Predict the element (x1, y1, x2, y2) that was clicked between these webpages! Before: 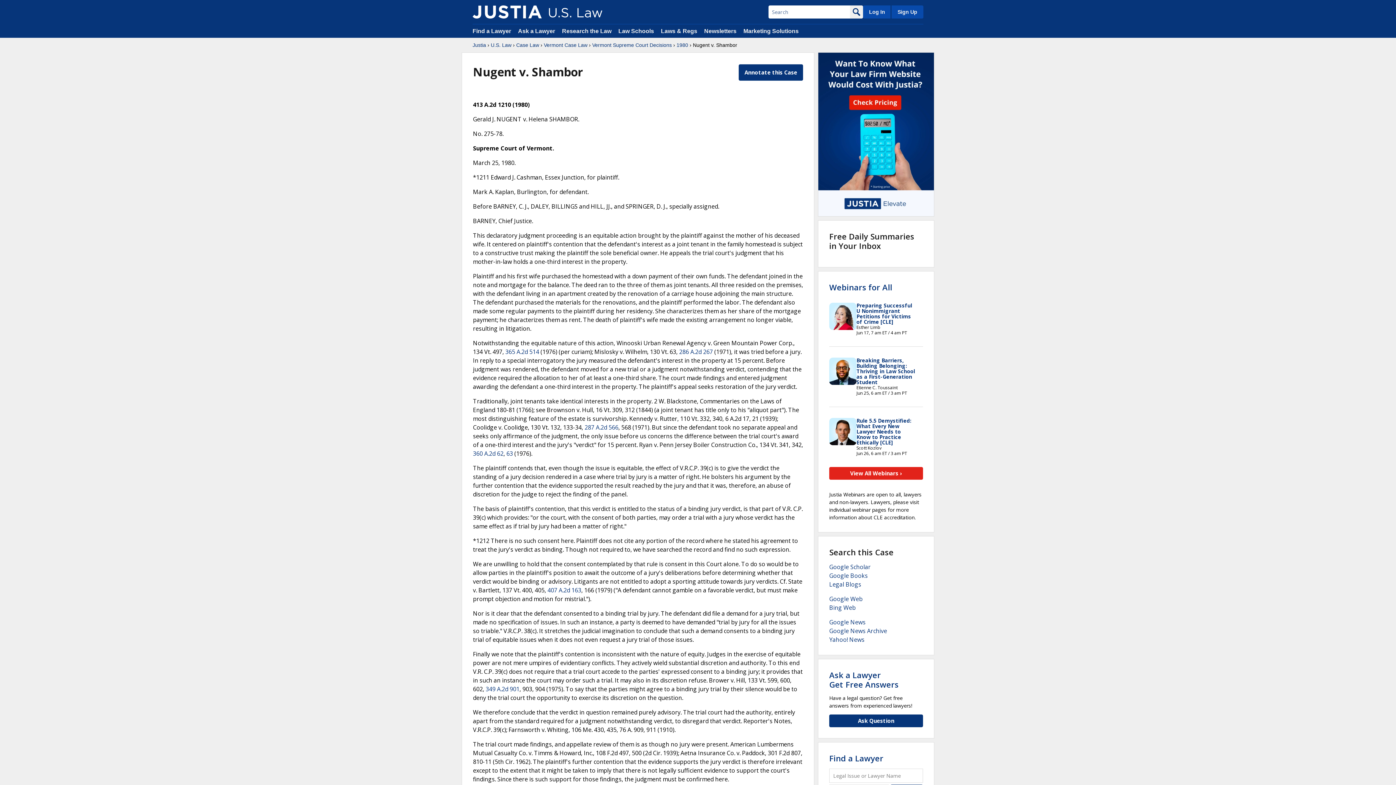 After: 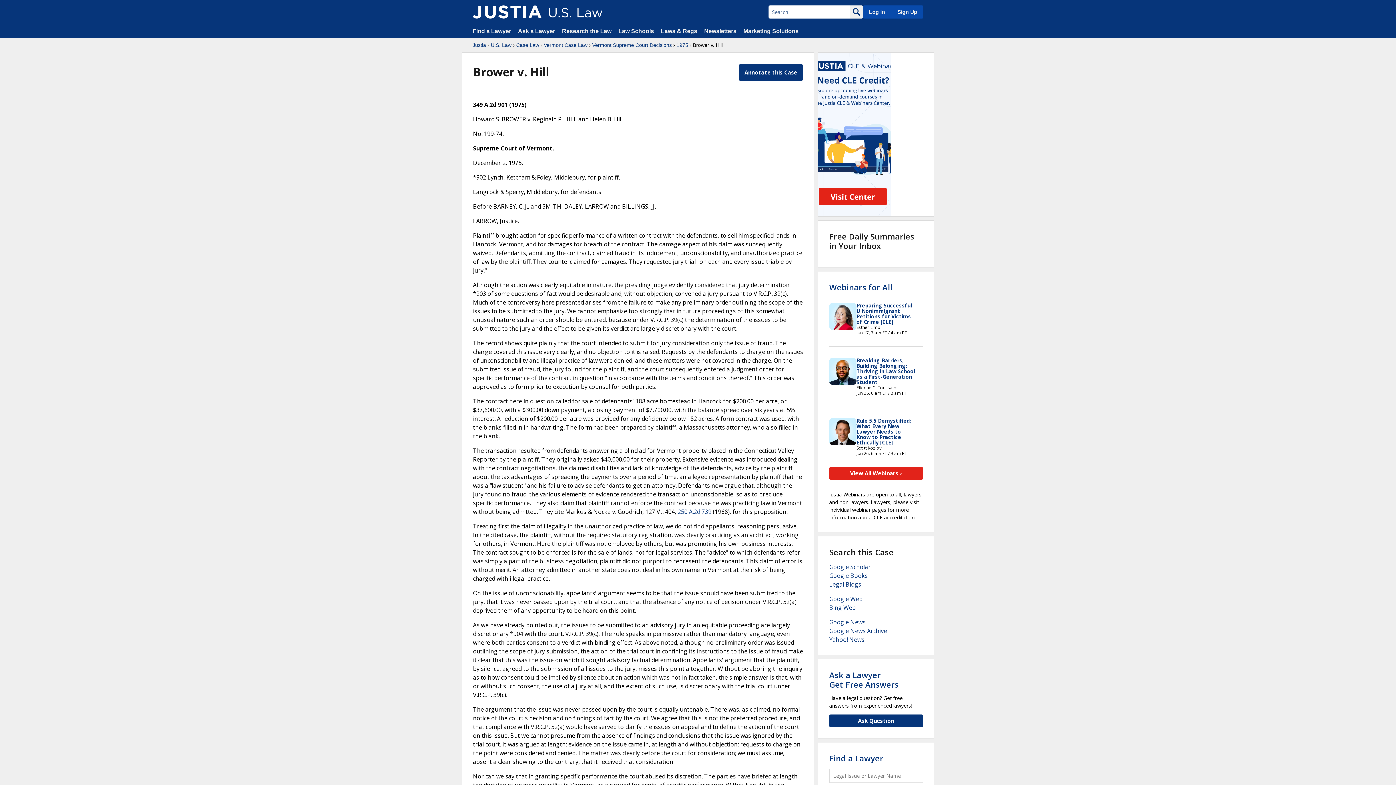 Action: bbox: (485, 685, 519, 693) label: 349 A.2d 901